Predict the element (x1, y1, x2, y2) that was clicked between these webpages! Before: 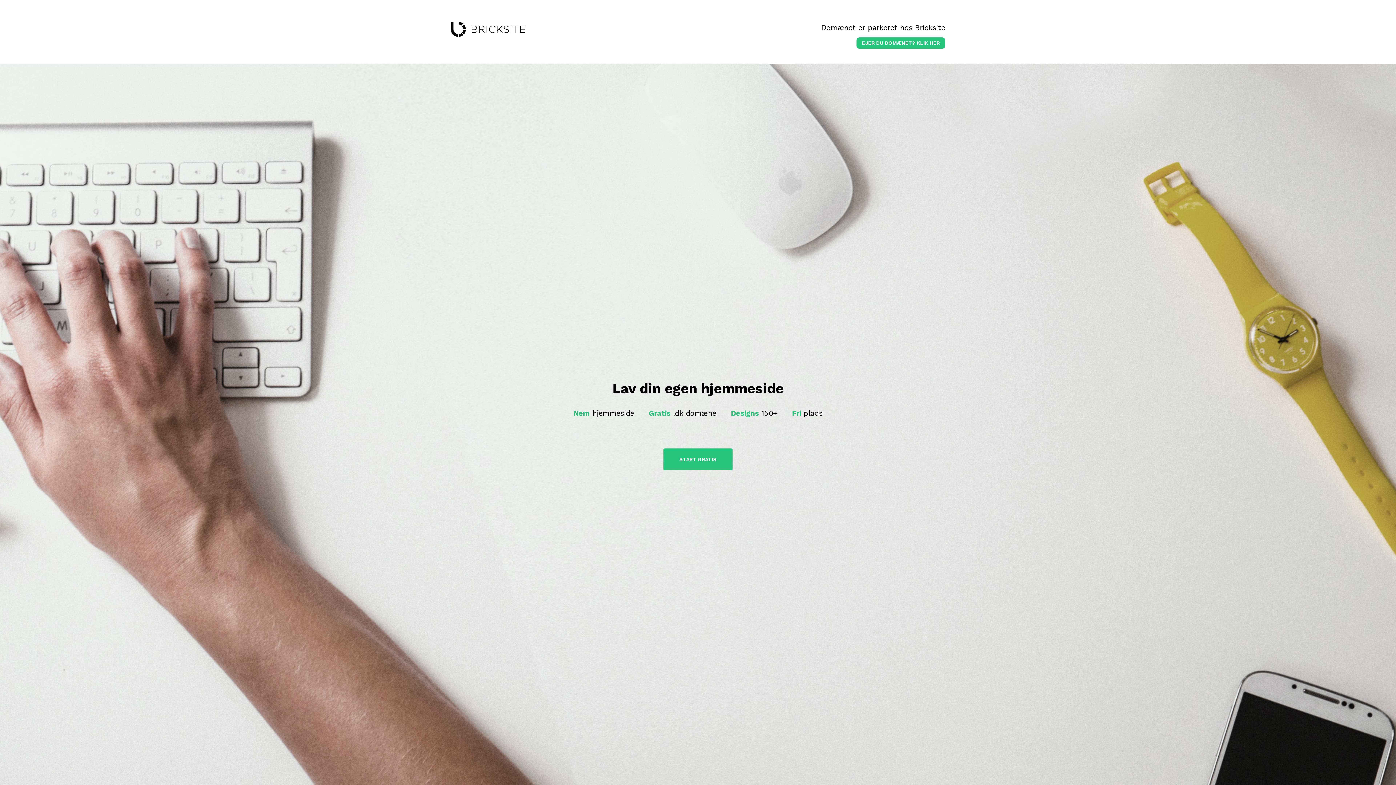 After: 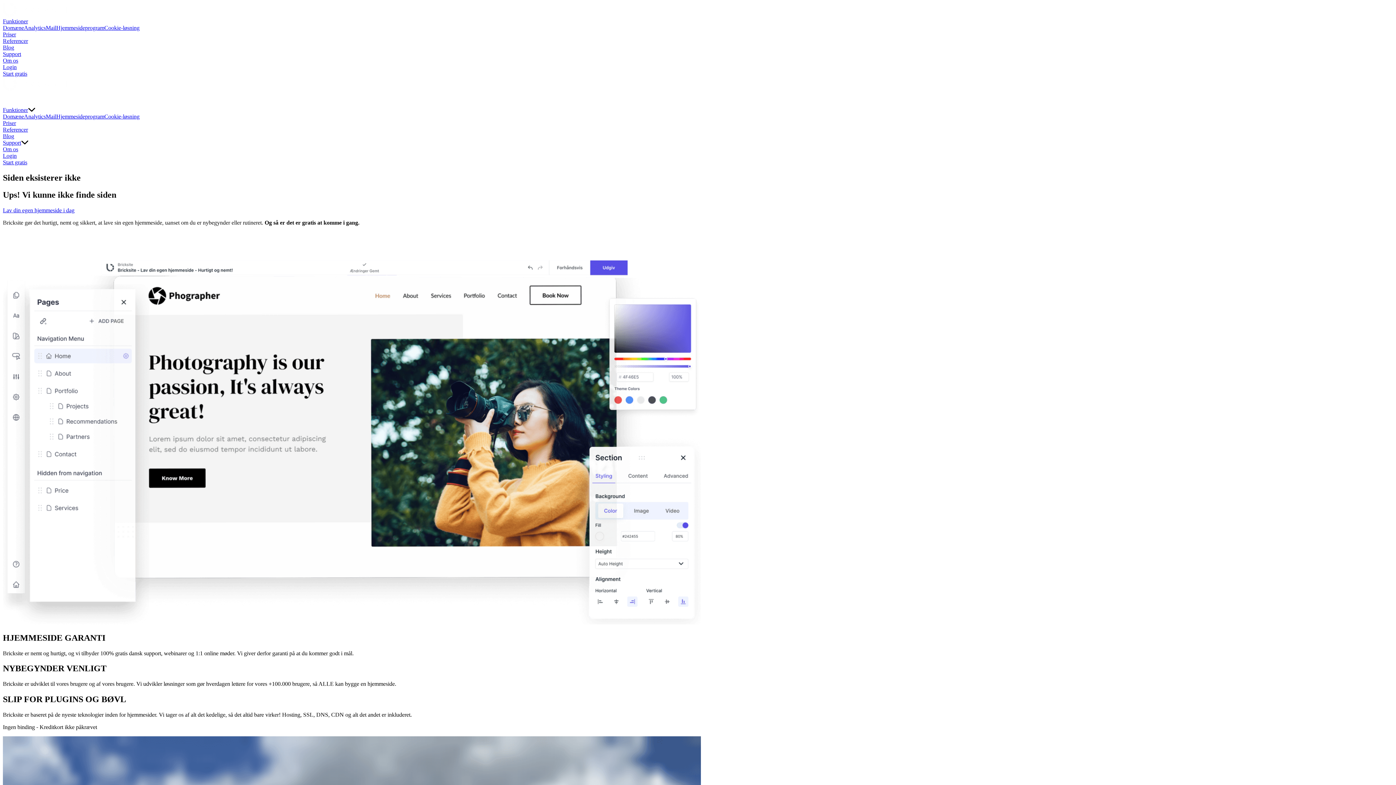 Action: bbox: (856, 37, 945, 48) label: EJER DU DOMÆNET? KLIK HER